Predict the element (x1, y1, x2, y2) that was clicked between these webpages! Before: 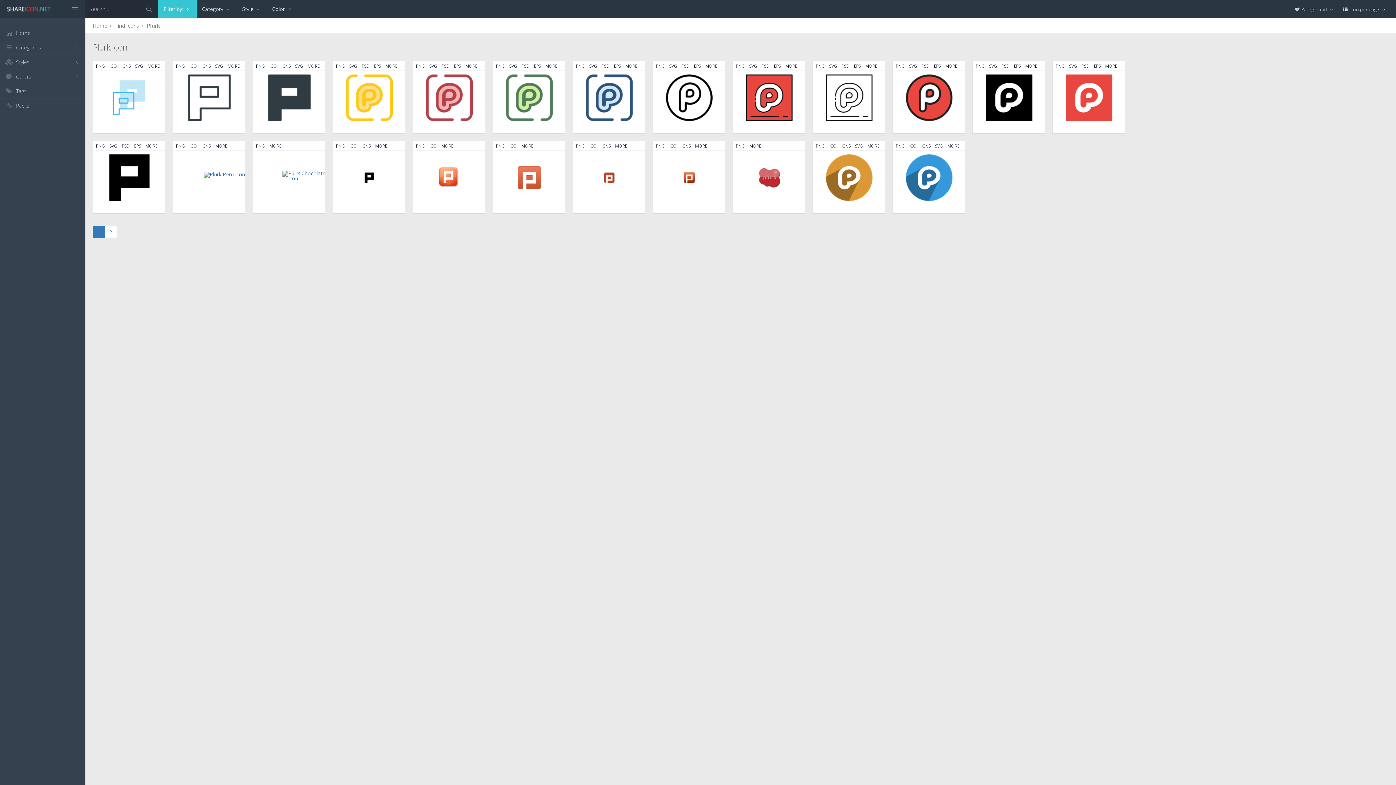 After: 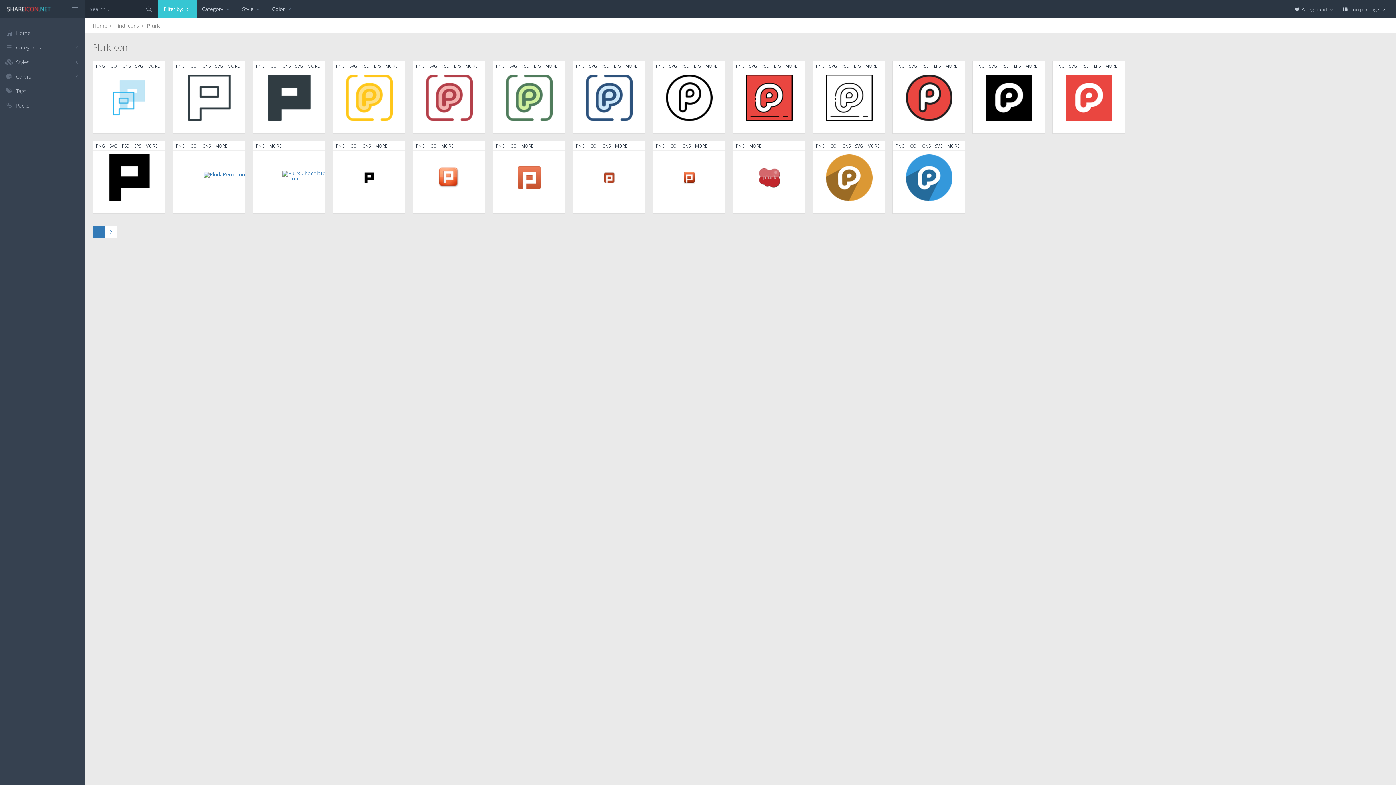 Action: bbox: (146, 22, 160, 29) label: Plurk